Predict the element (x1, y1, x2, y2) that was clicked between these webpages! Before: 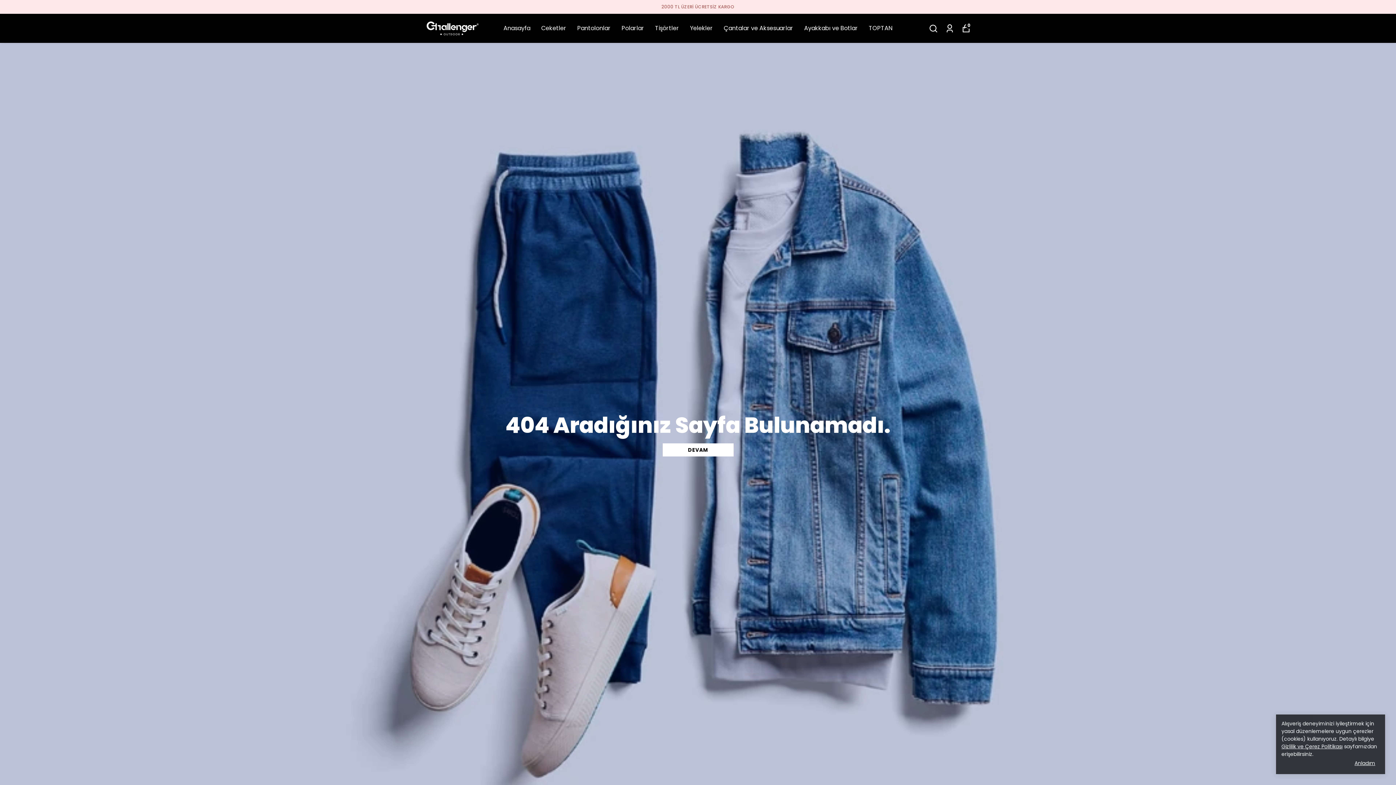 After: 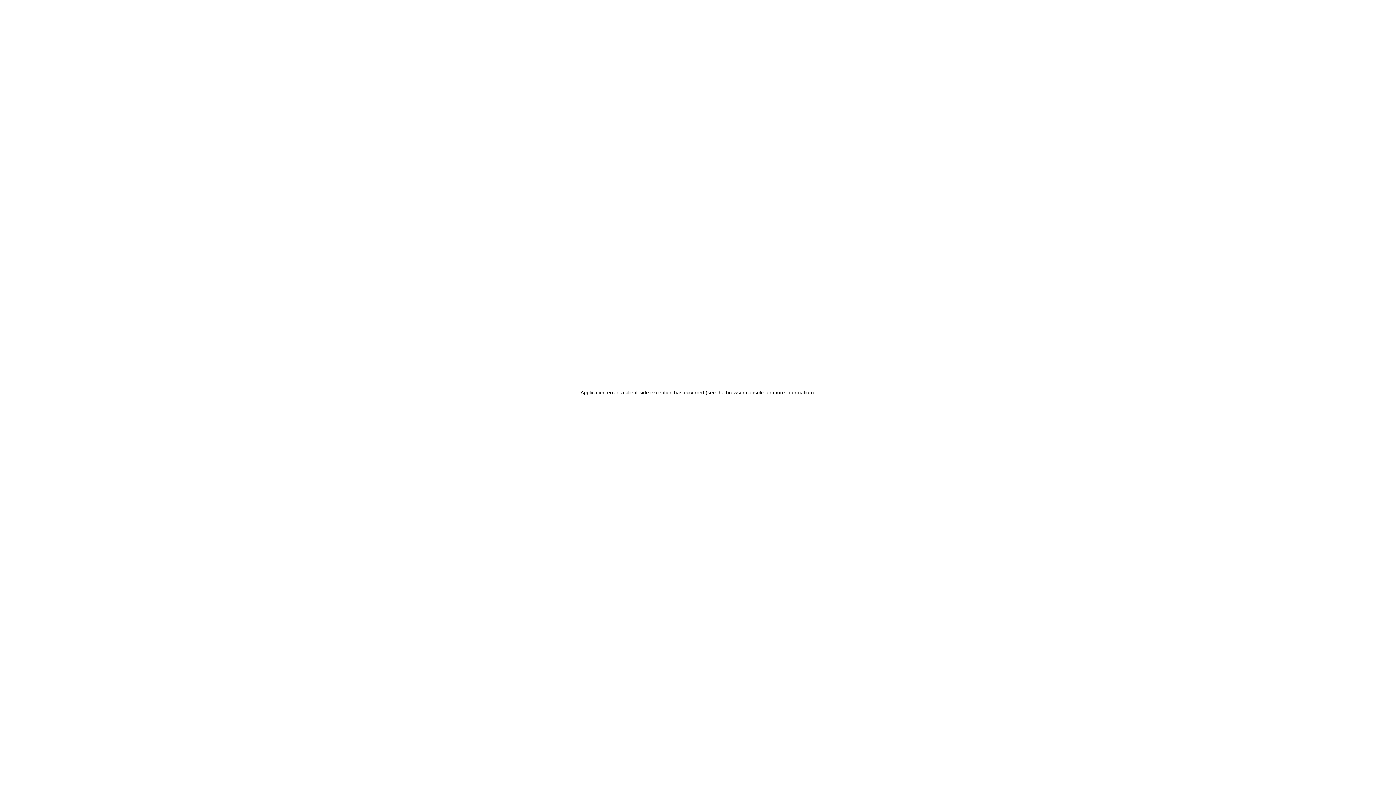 Action: label: Anasayfa bbox: (503, 23, 530, 33)